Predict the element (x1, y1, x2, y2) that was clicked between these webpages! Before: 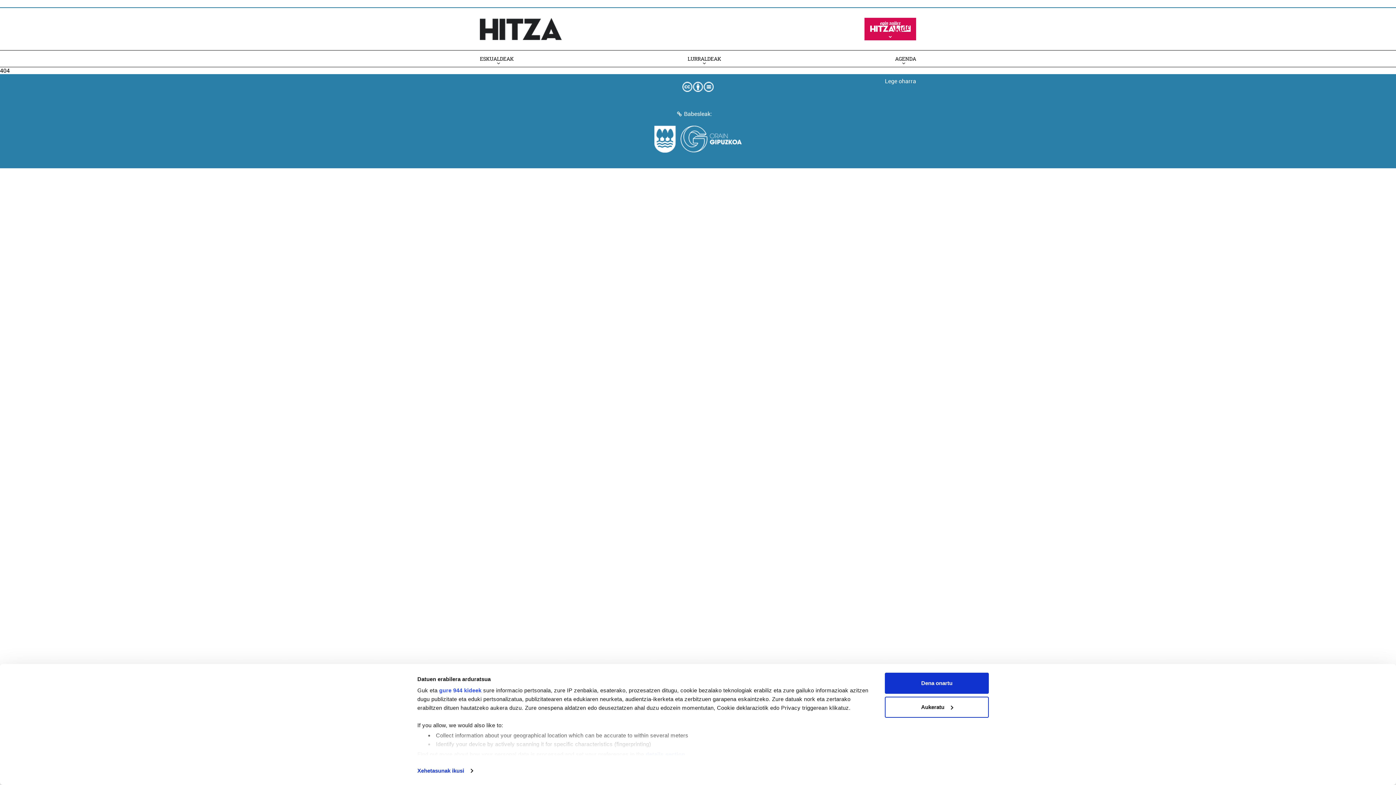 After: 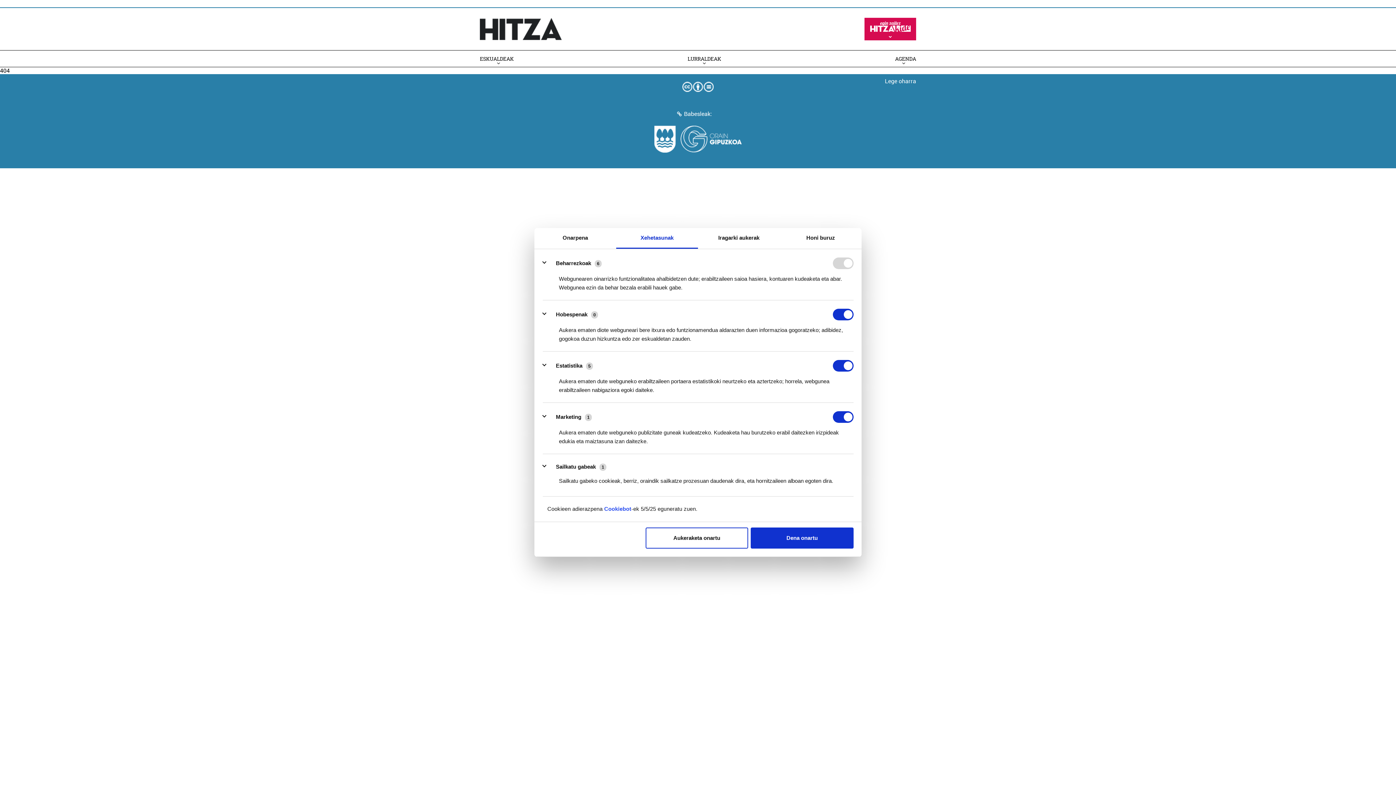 Action: label: details section bbox: (645, 751, 685, 757)